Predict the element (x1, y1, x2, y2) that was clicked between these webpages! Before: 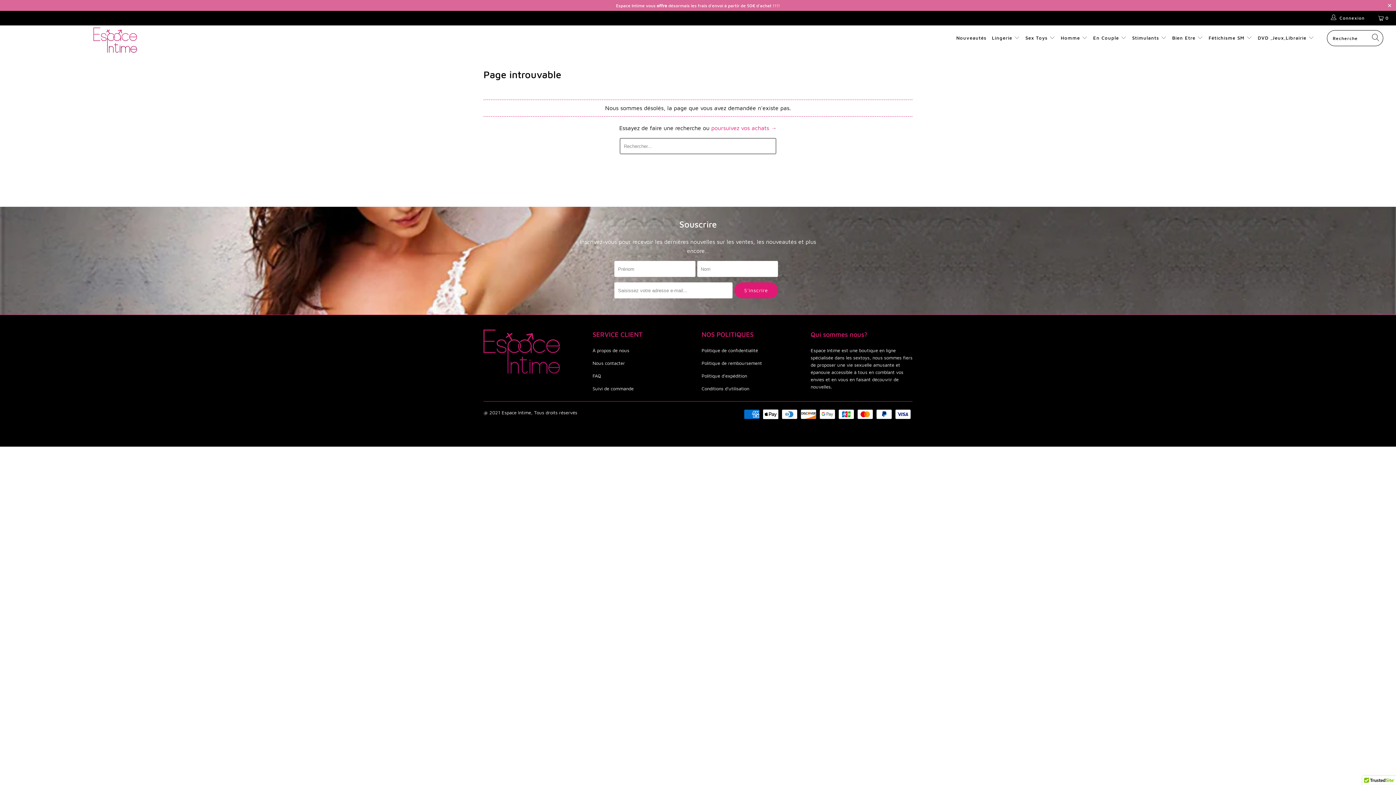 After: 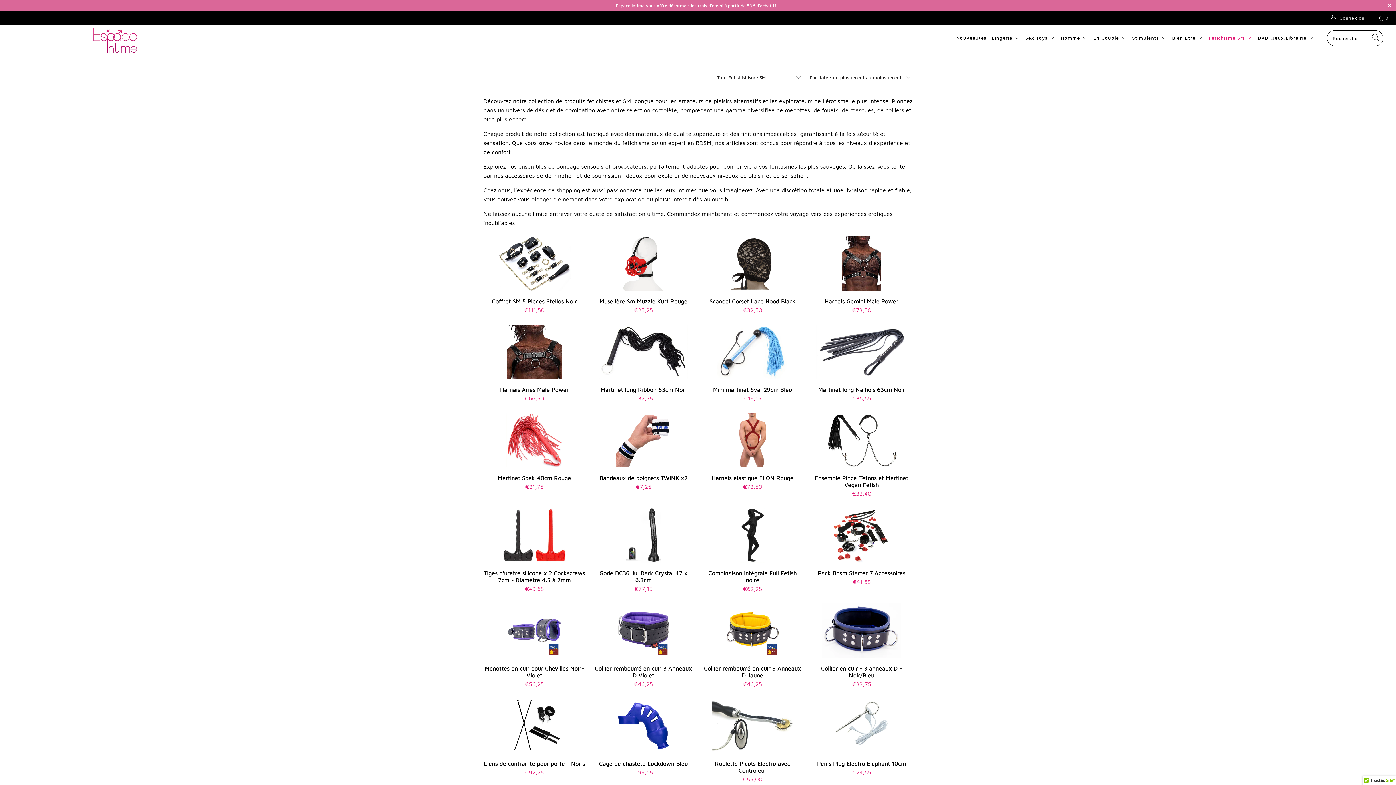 Action: label: Fétichisme SM  bbox: (1208, 29, 1252, 47)